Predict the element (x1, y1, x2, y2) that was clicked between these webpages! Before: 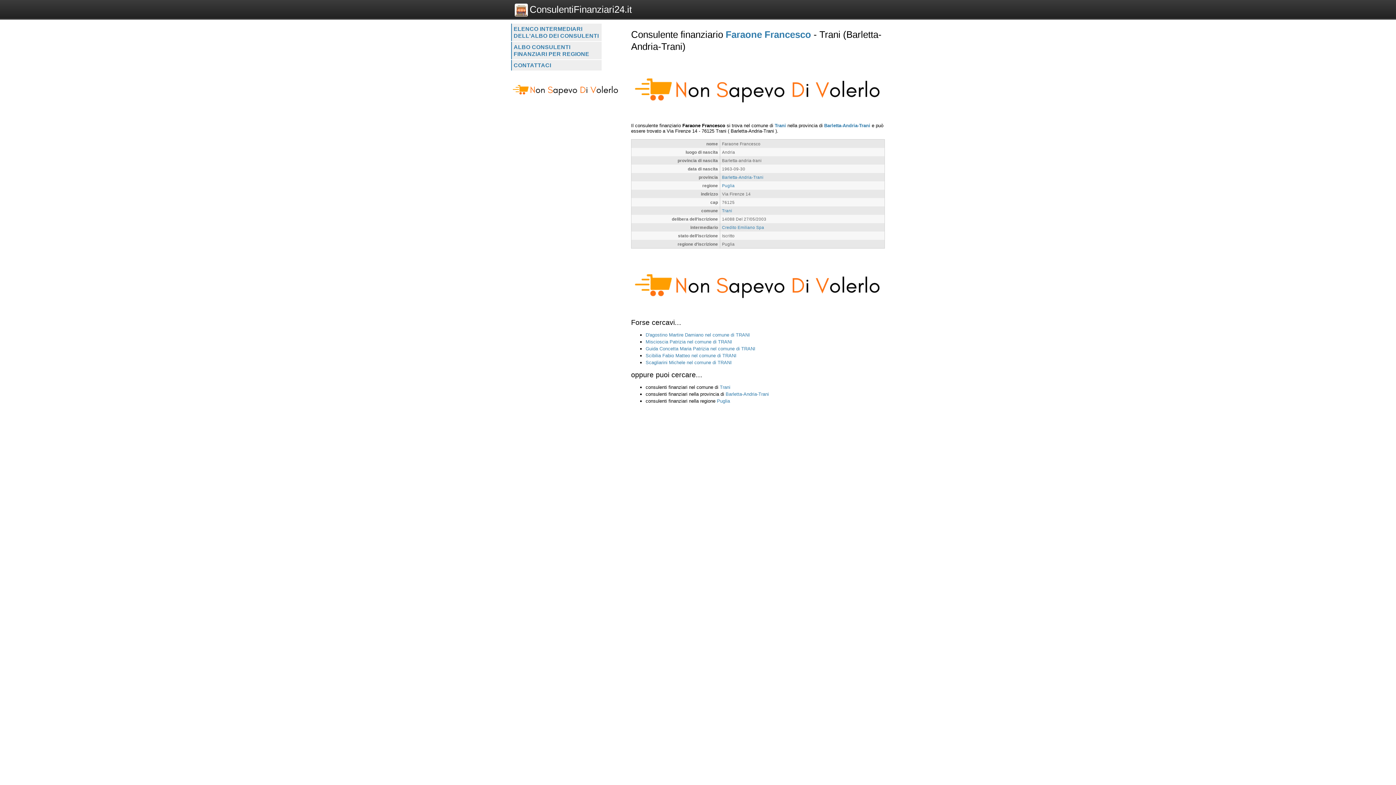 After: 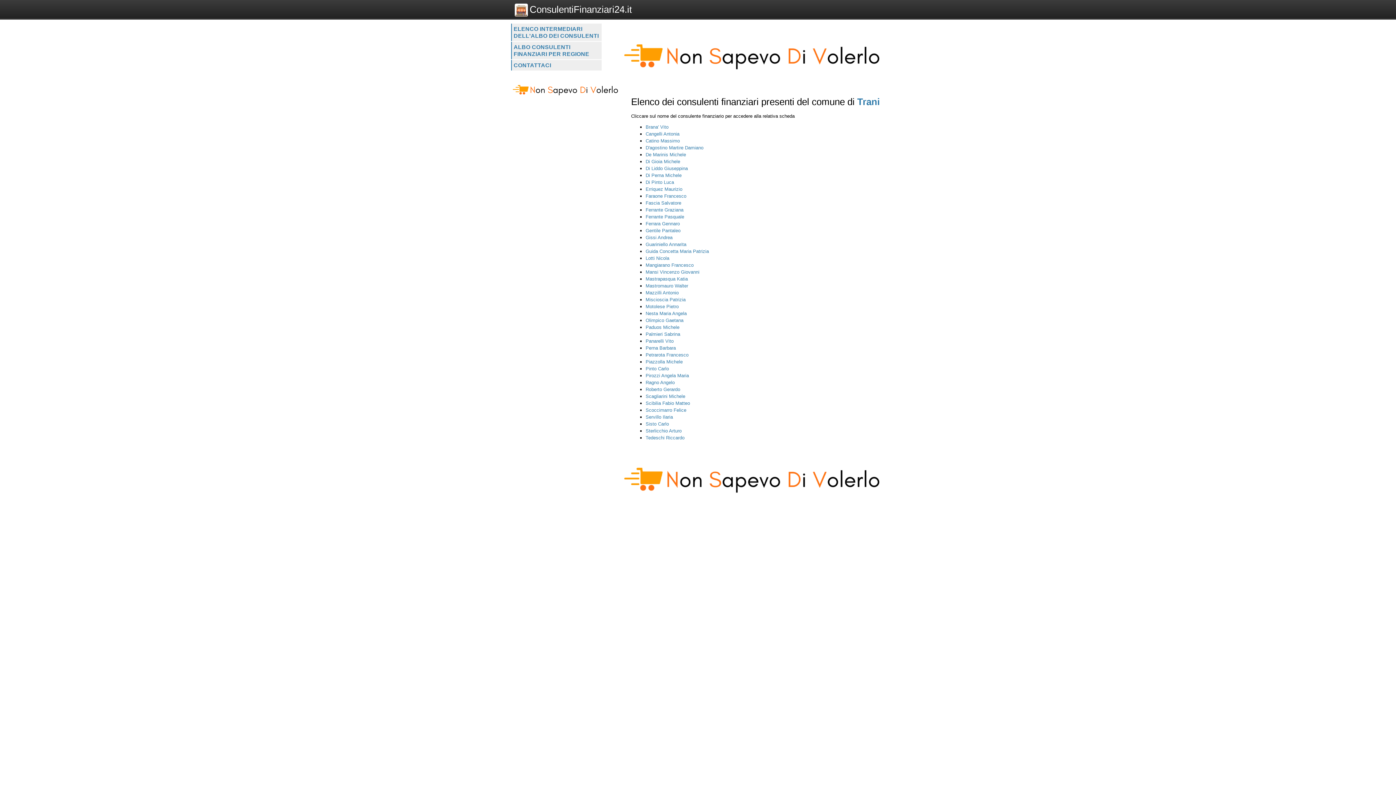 Action: bbox: (720, 266, 730, 272) label: Trani